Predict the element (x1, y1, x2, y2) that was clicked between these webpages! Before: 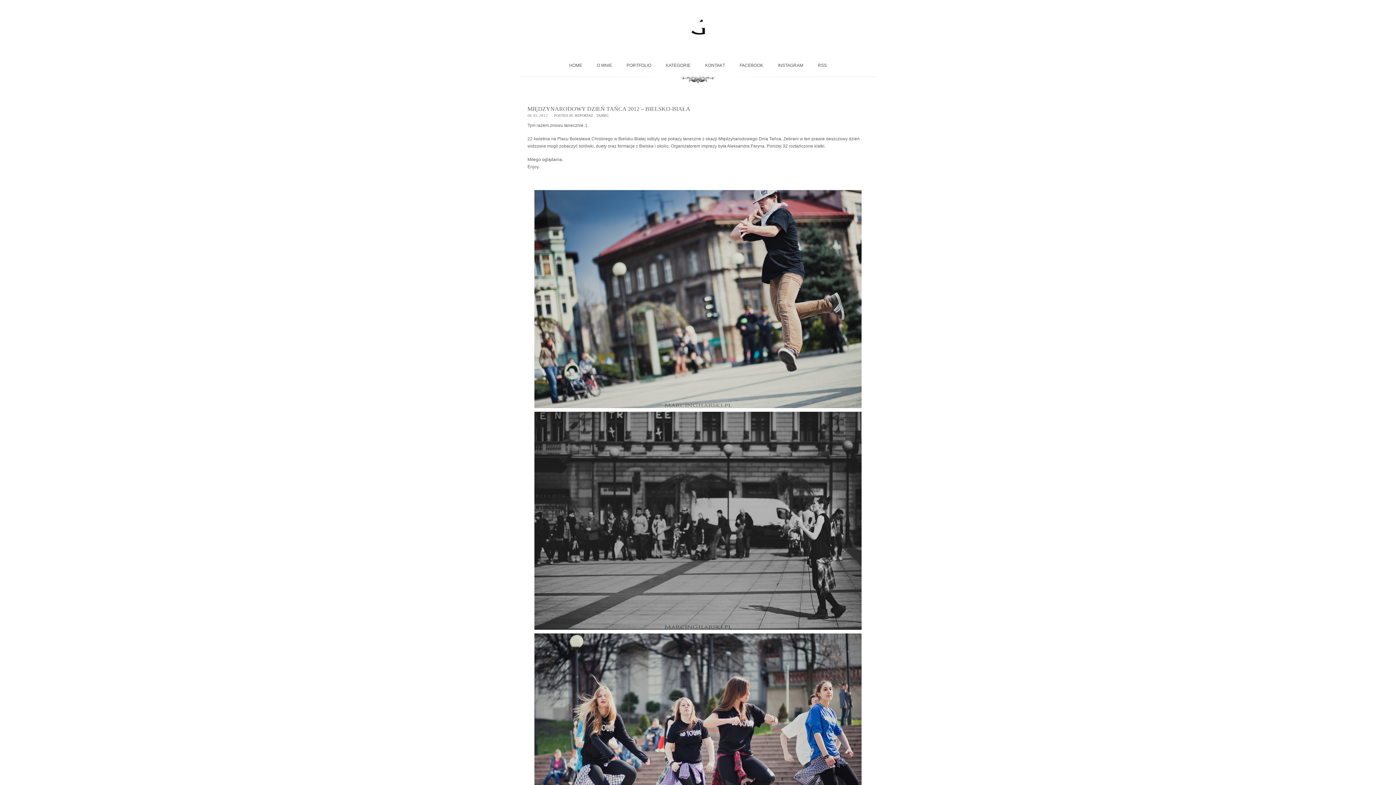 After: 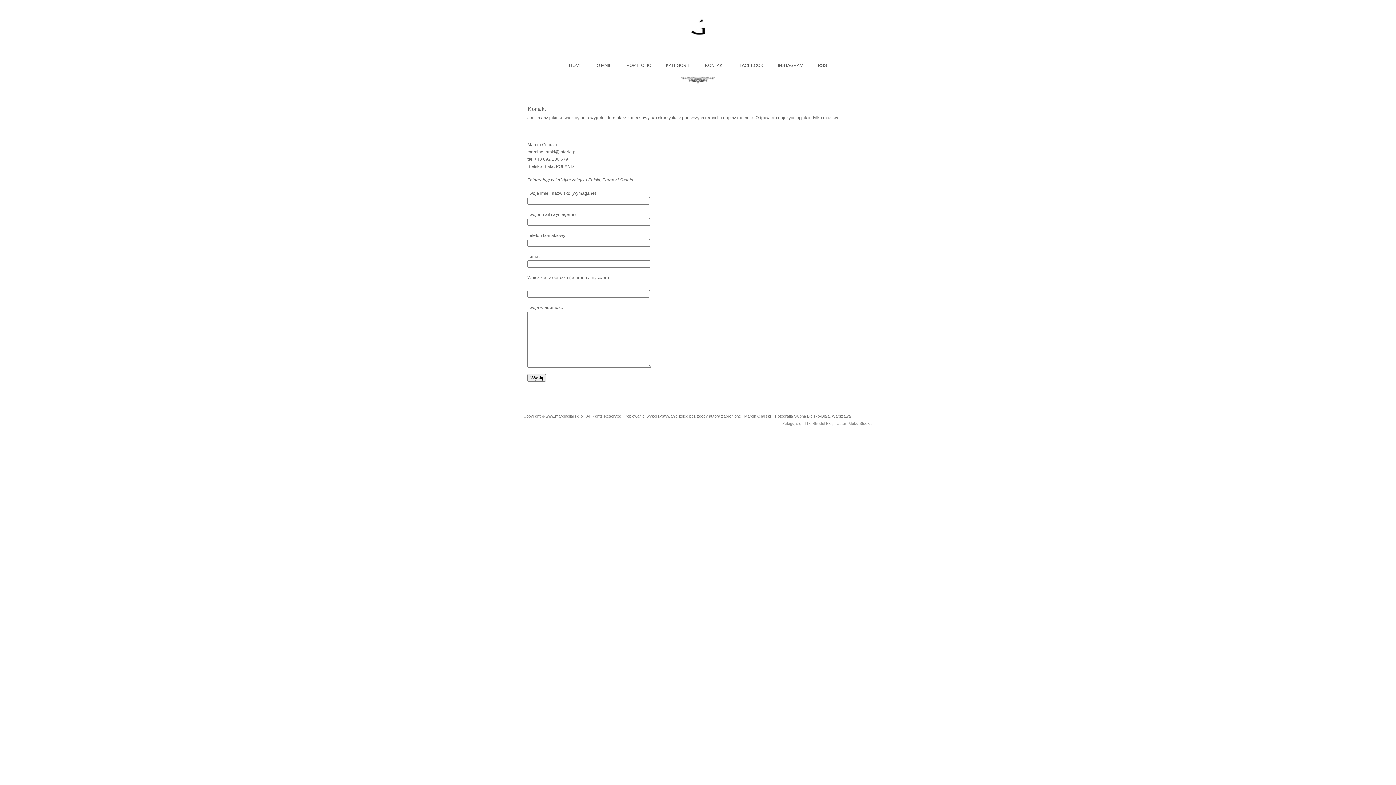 Action: bbox: (705, 61, 725, 69) label: KONTAKT